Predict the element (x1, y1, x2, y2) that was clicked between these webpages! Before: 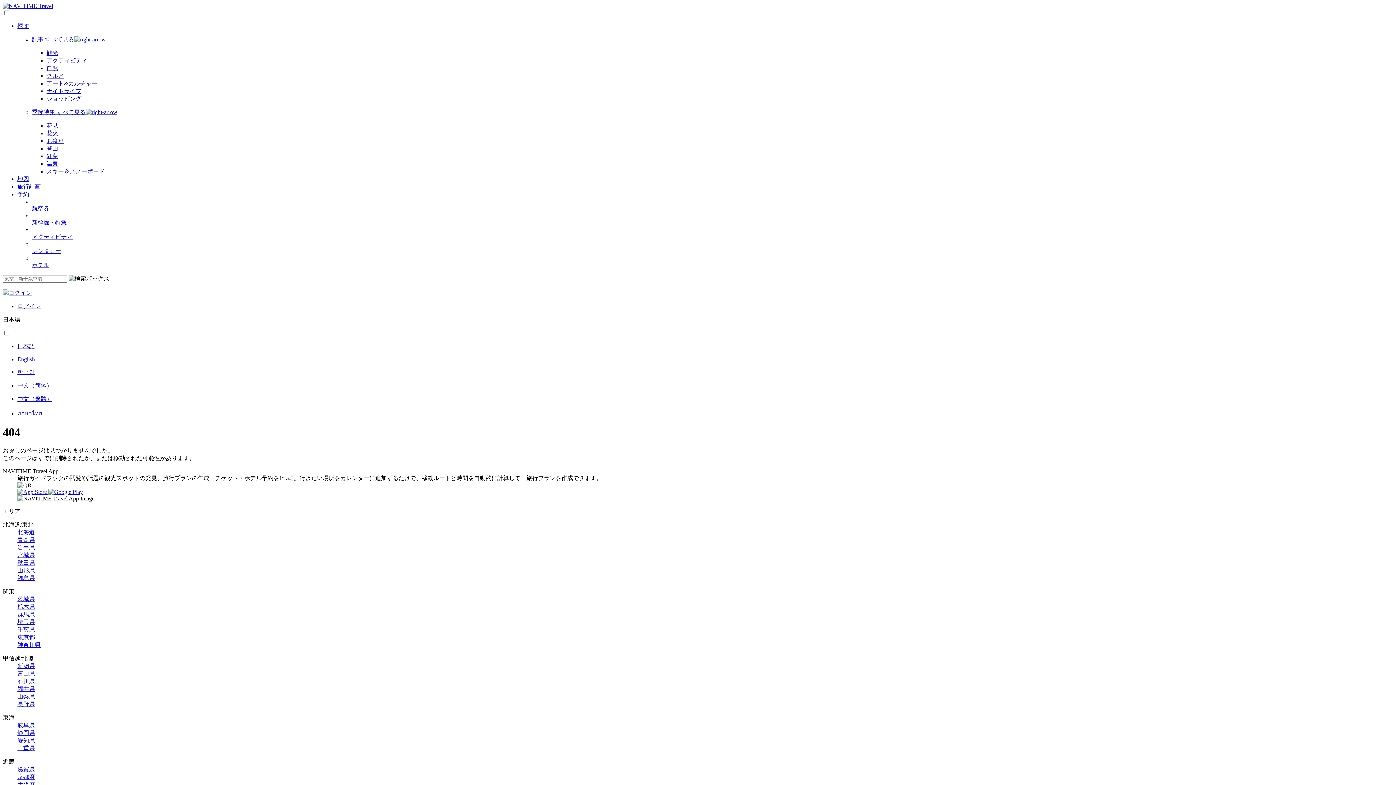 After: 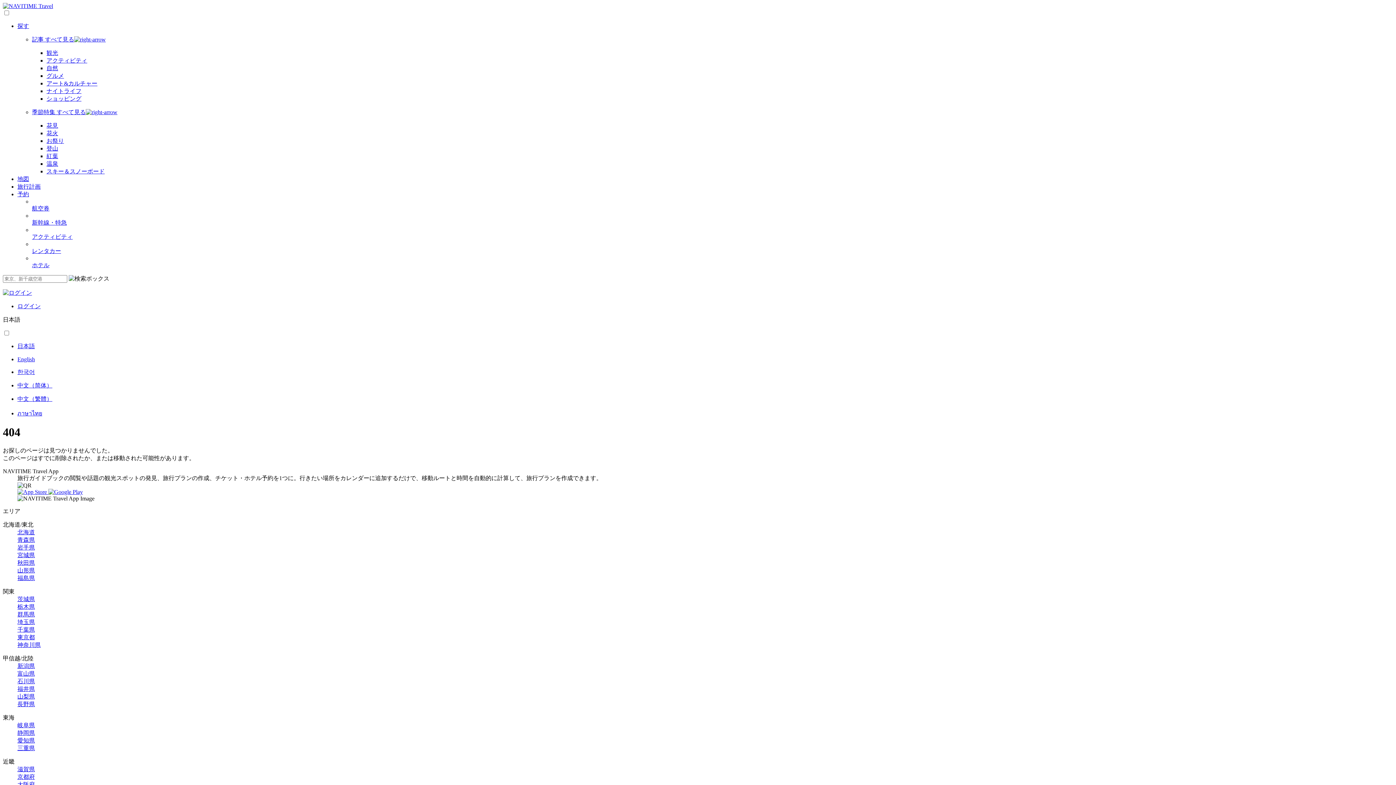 Action: label:   bbox: (17, 489, 48, 495)